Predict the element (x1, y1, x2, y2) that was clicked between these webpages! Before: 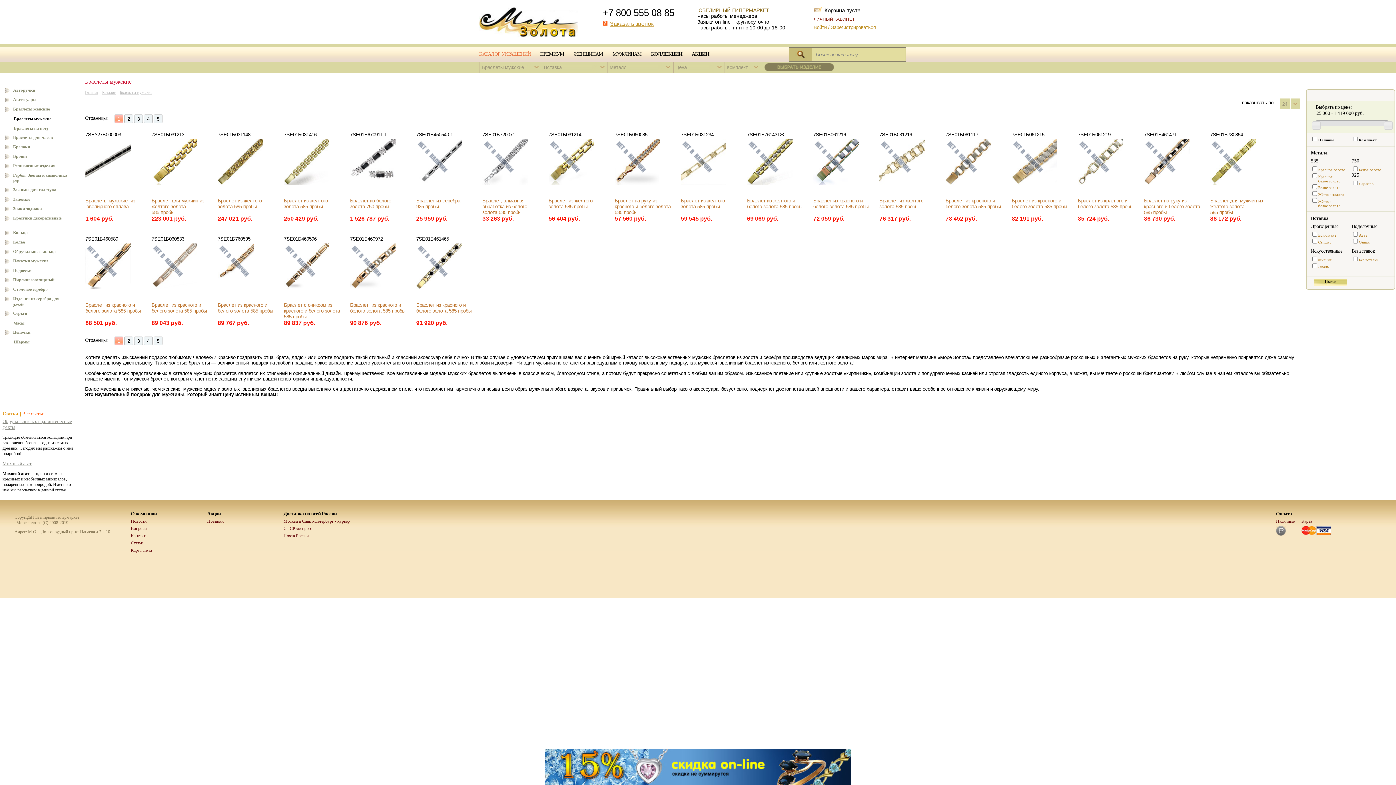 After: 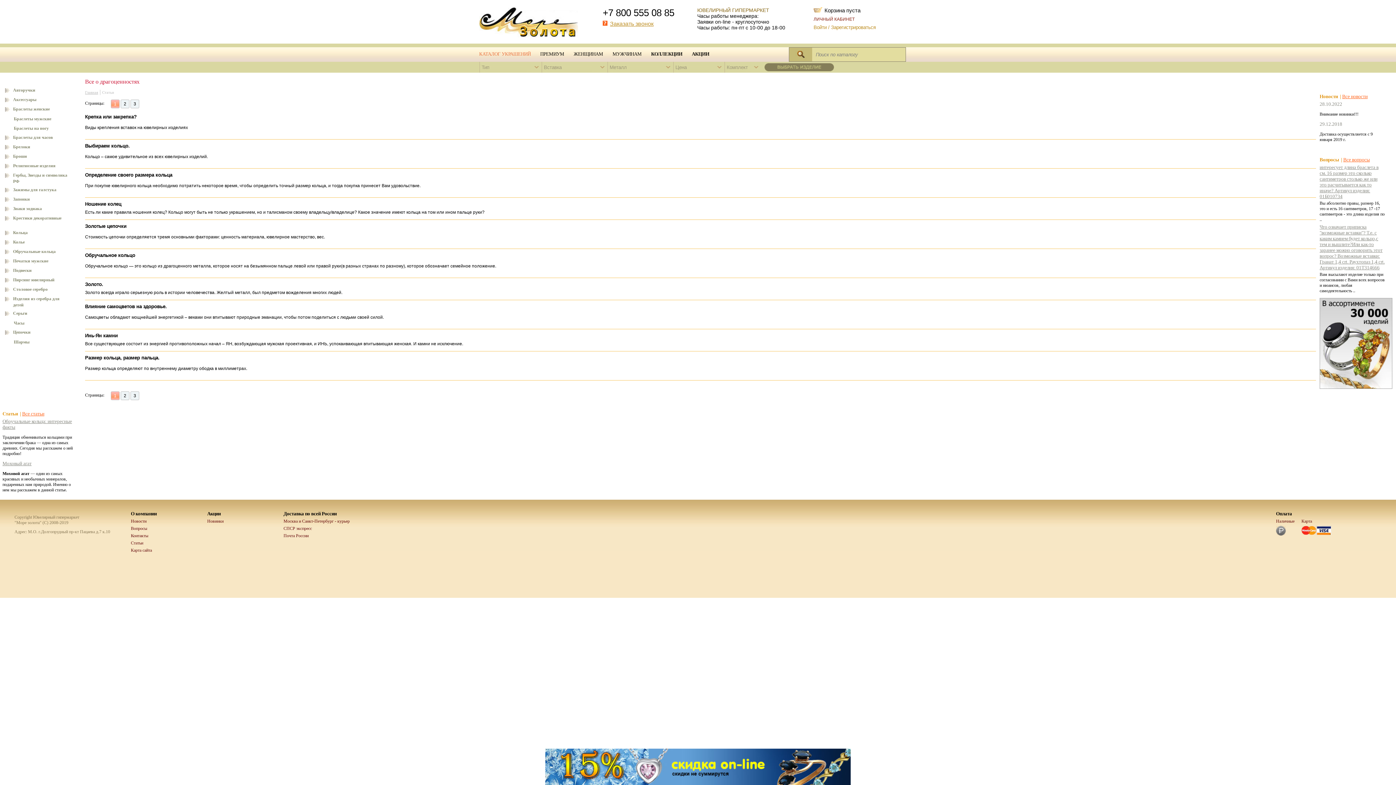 Action: label: Все статьи bbox: (22, 411, 44, 417)